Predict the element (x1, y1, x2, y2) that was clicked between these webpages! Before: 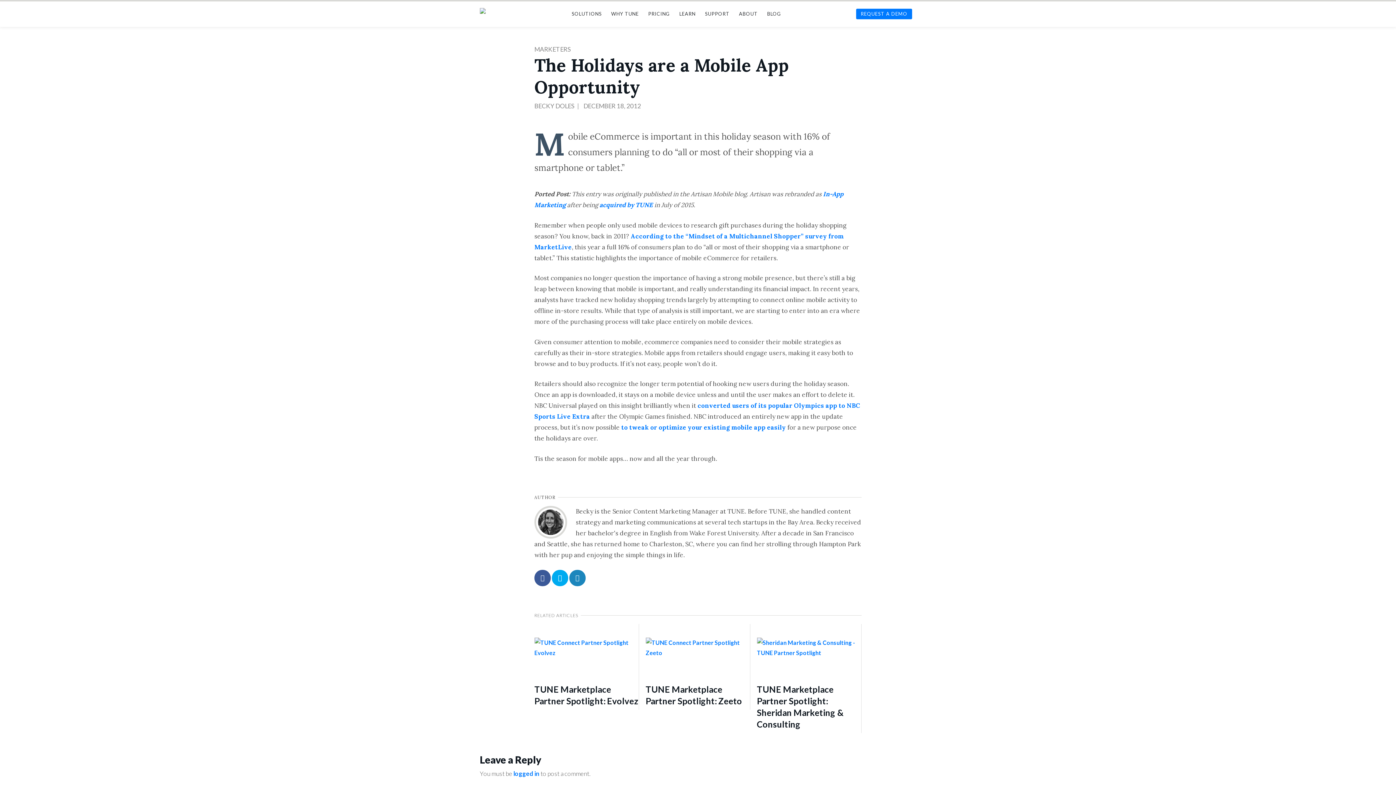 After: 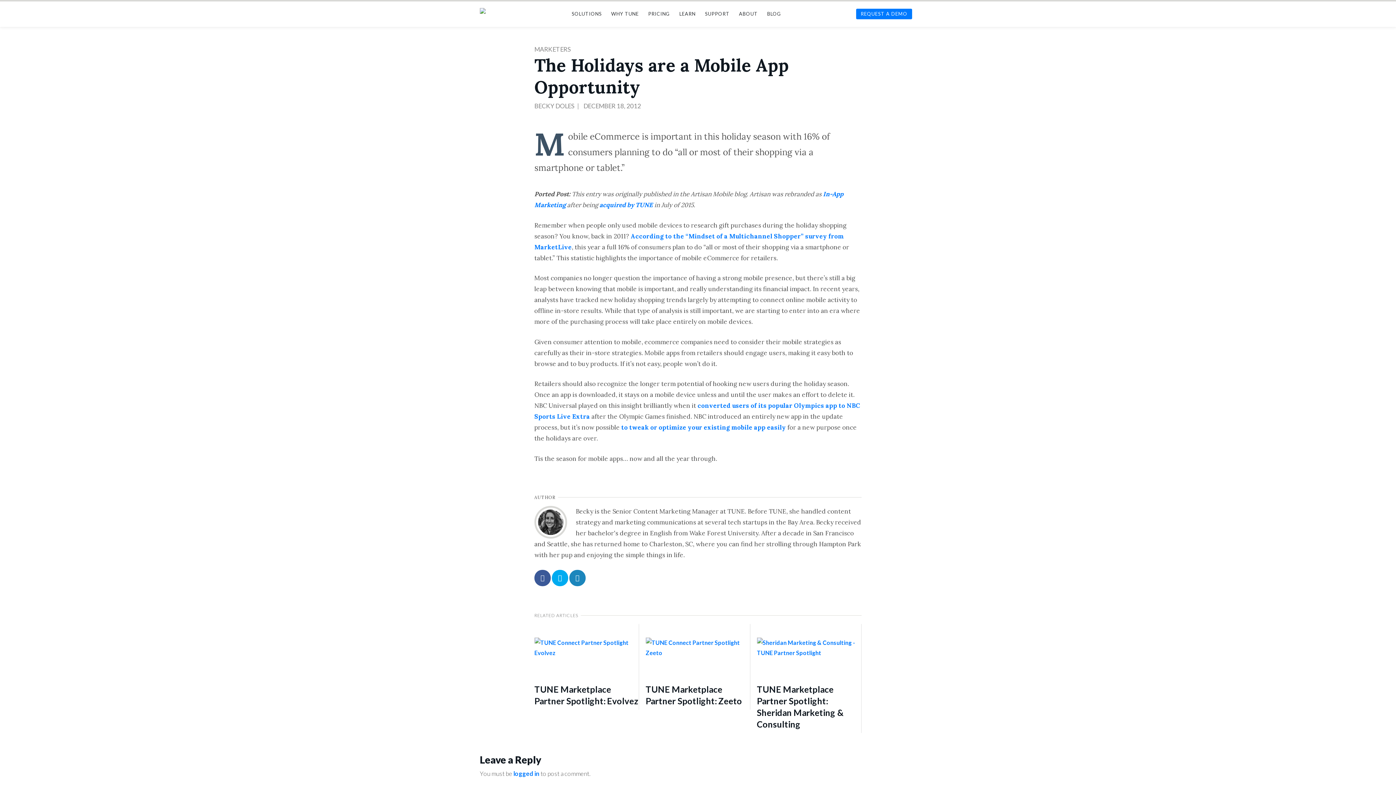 Action: bbox: (534, 45, 572, 53) label: MARKETERS